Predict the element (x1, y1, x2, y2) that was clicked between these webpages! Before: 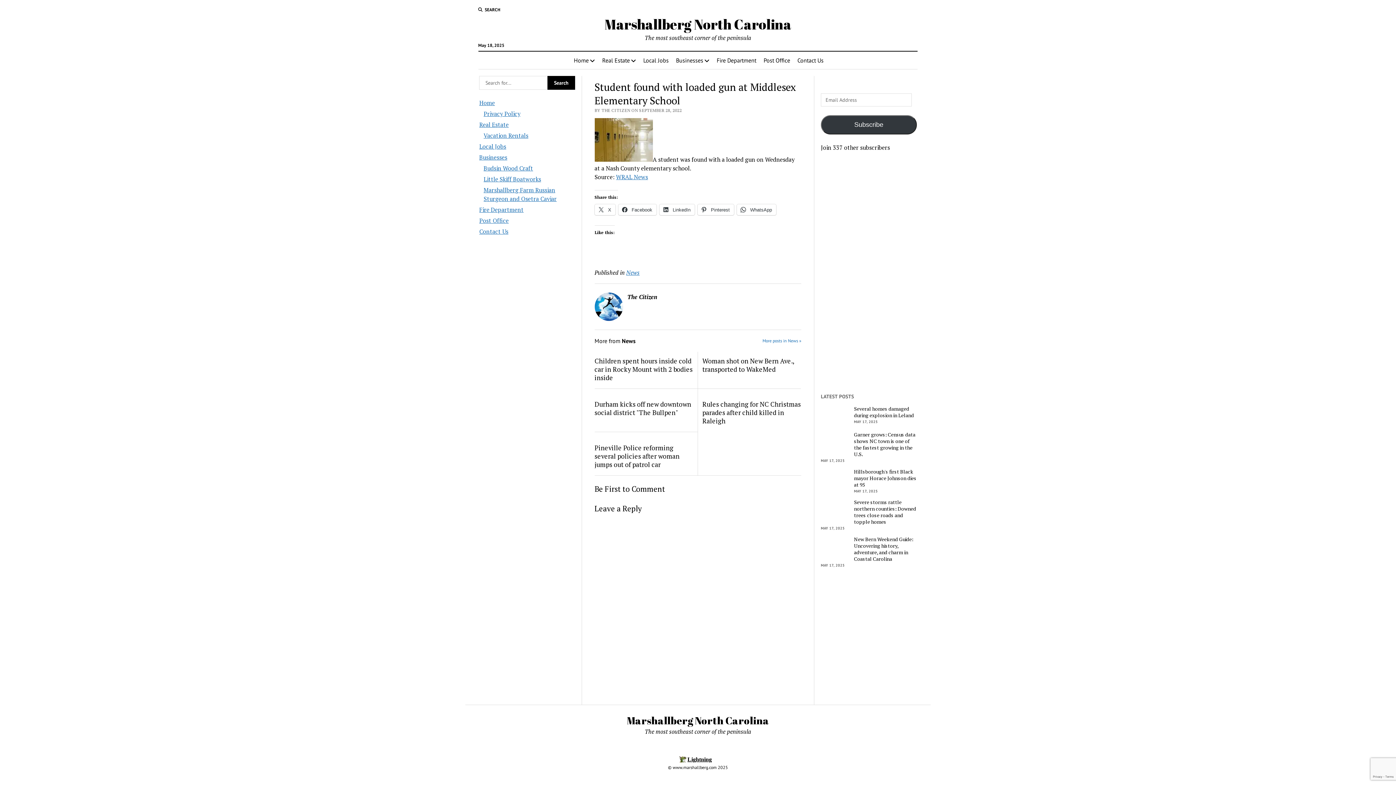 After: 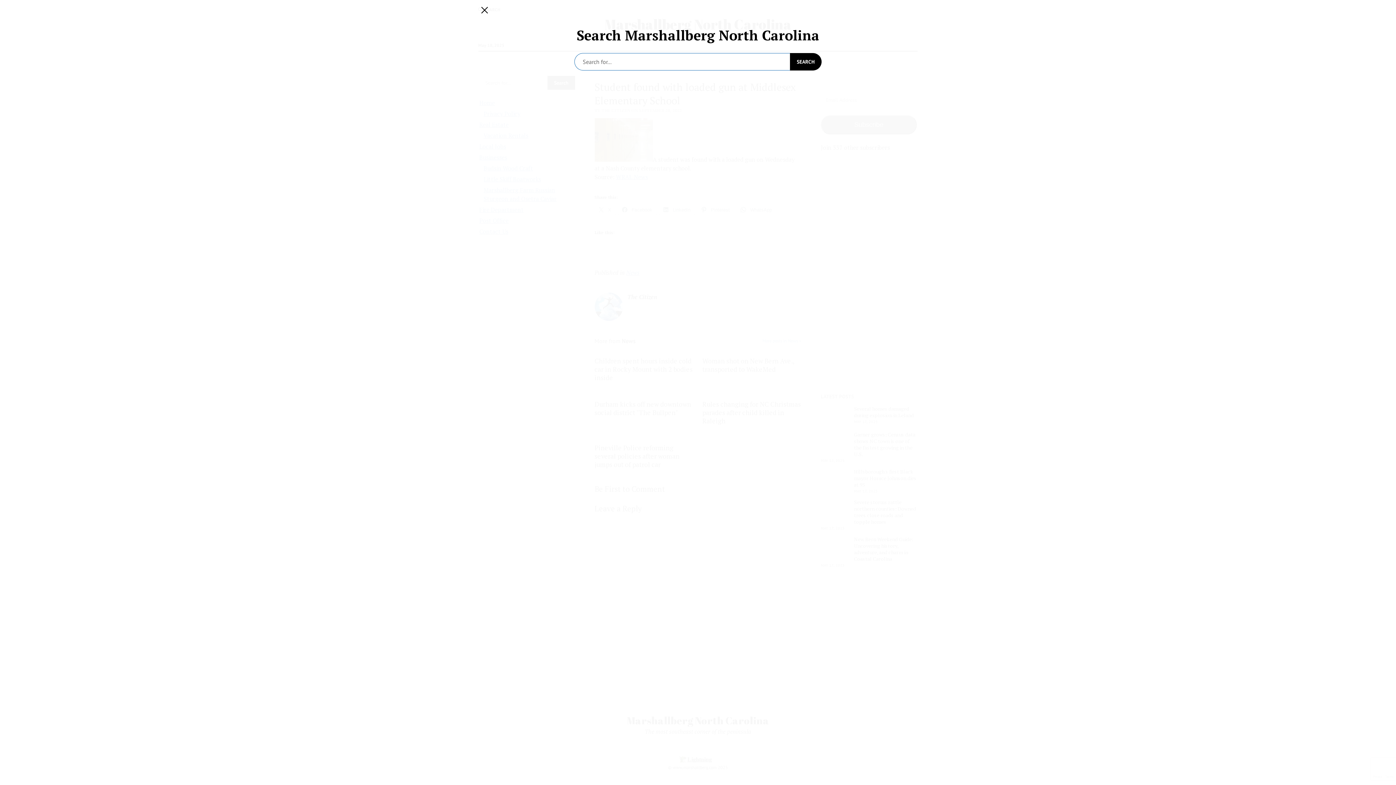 Action: label: SEARCH bbox: (478, 6, 500, 13)